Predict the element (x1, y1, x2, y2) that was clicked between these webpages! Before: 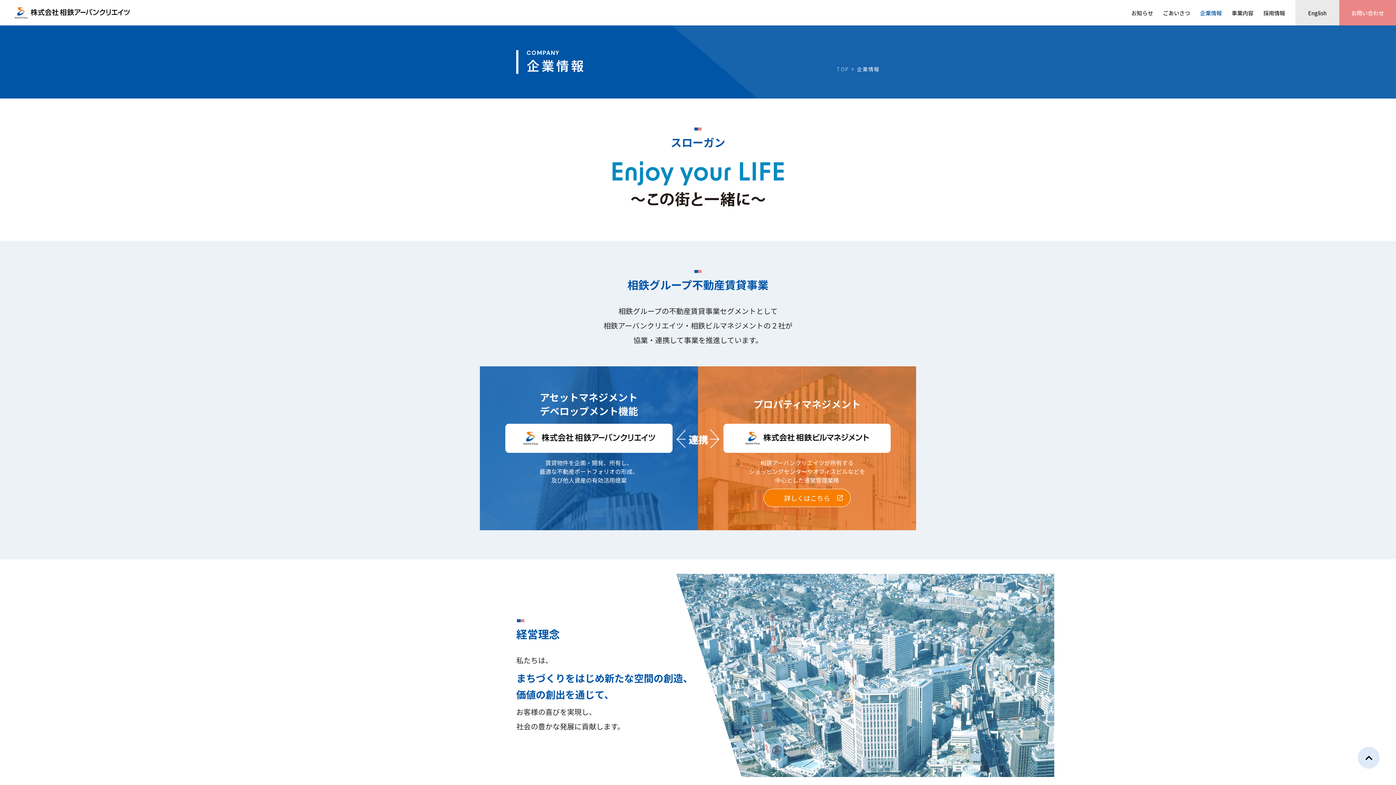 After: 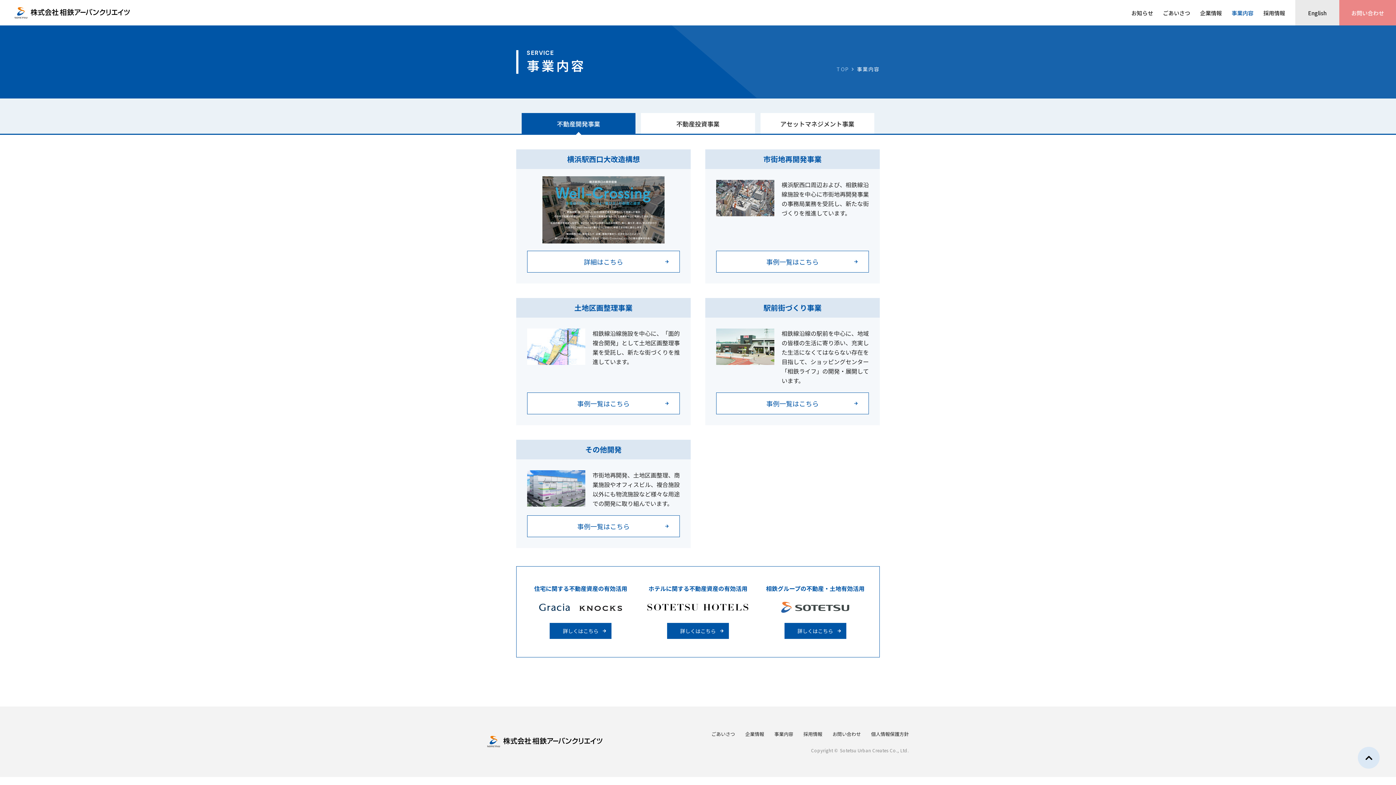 Action: bbox: (1232, 9, 1253, 15) label: 事業内容